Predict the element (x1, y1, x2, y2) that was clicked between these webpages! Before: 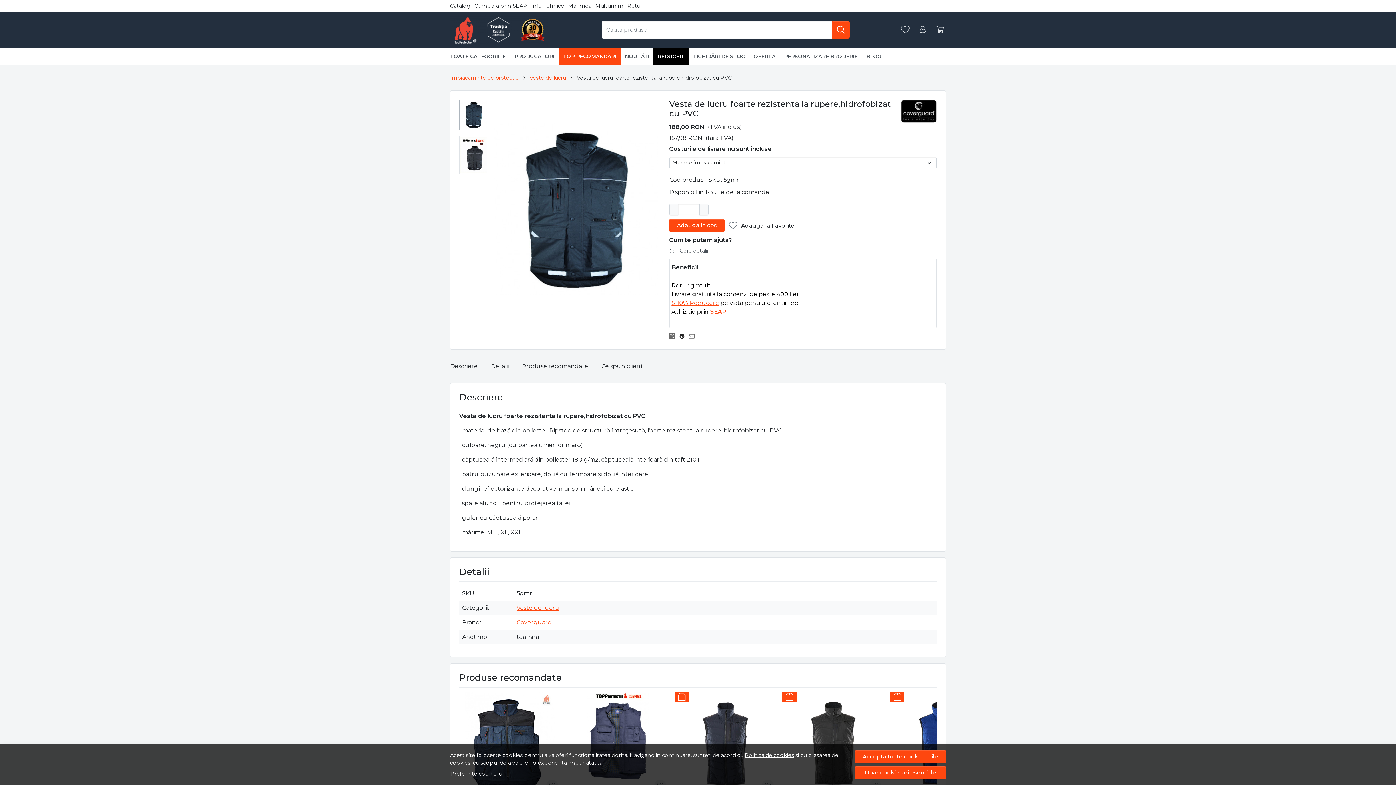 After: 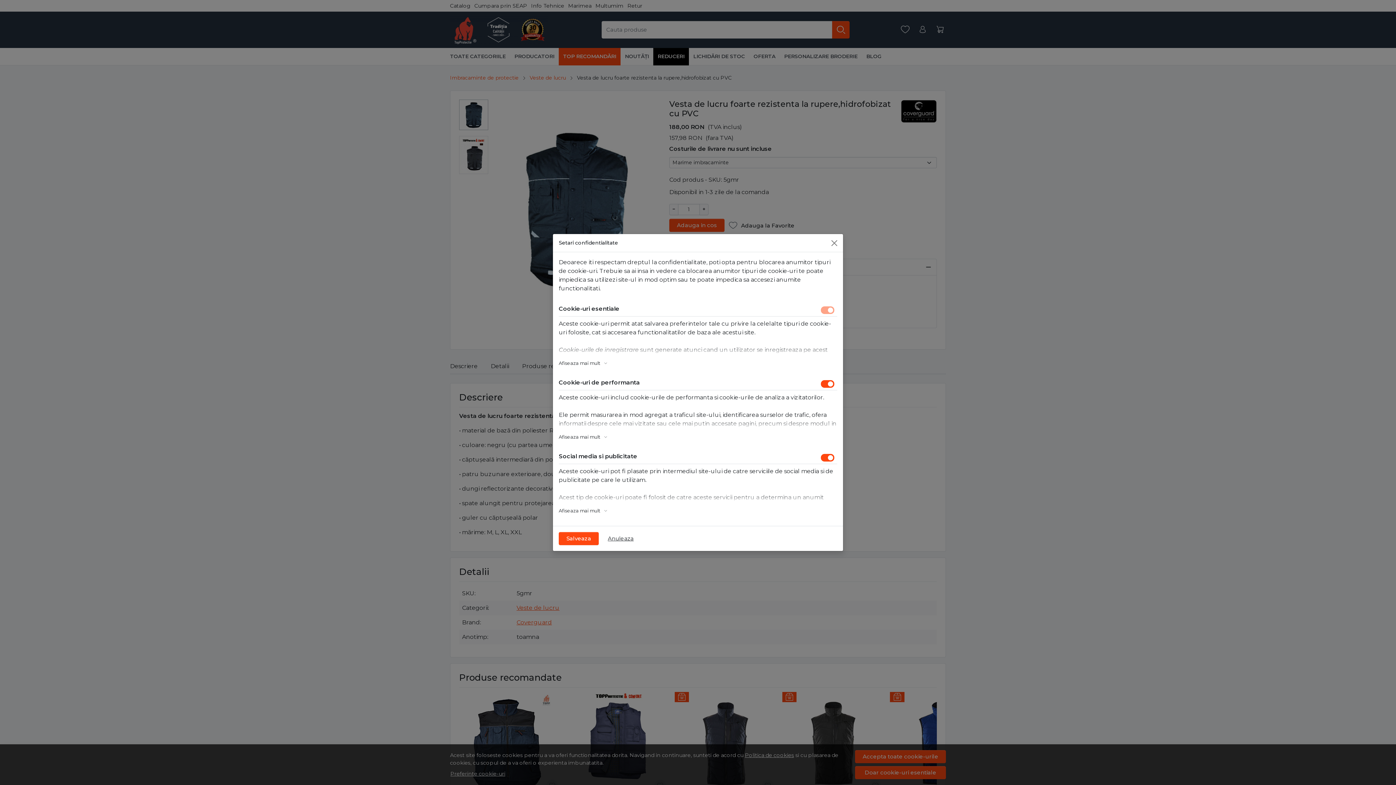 Action: label: Preferinte cookie-uri bbox: (450, 770, 505, 778)